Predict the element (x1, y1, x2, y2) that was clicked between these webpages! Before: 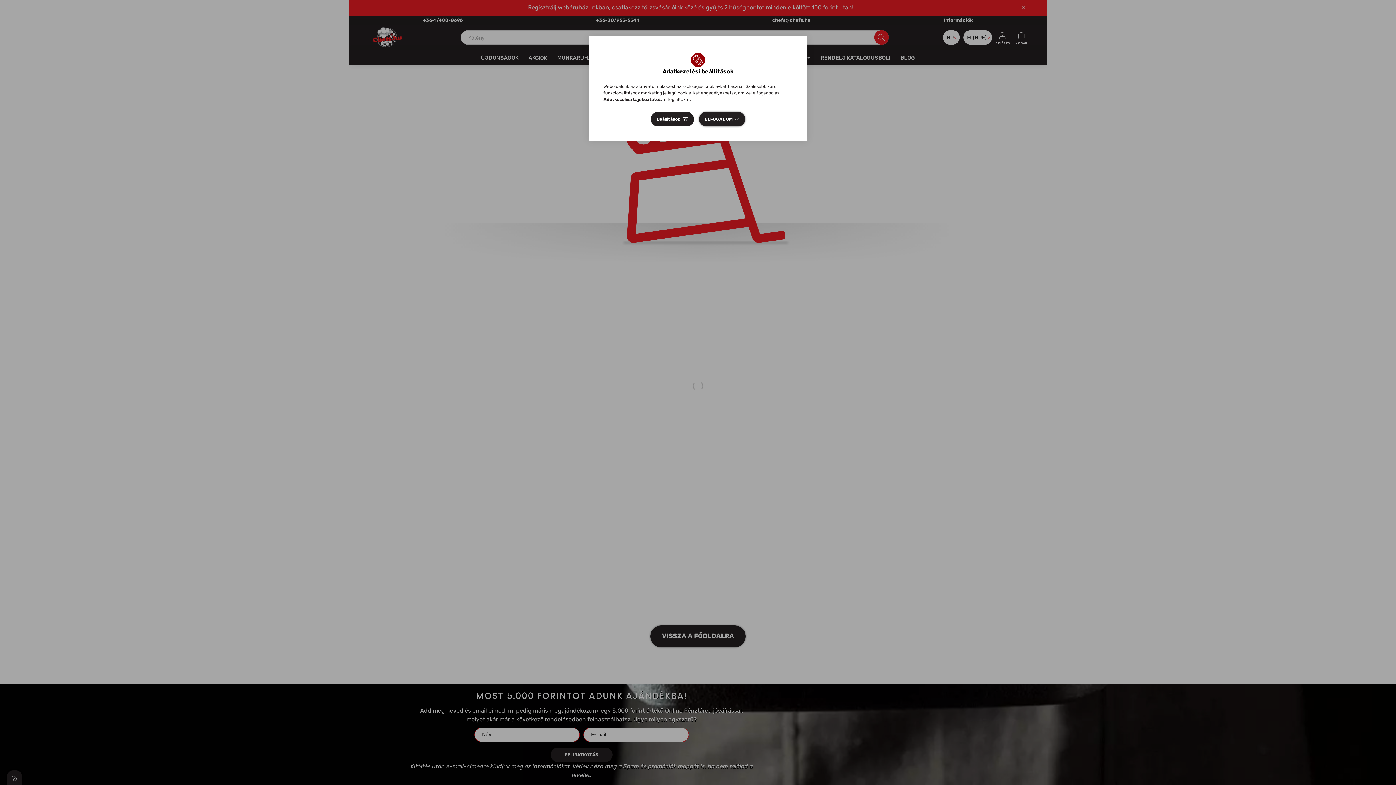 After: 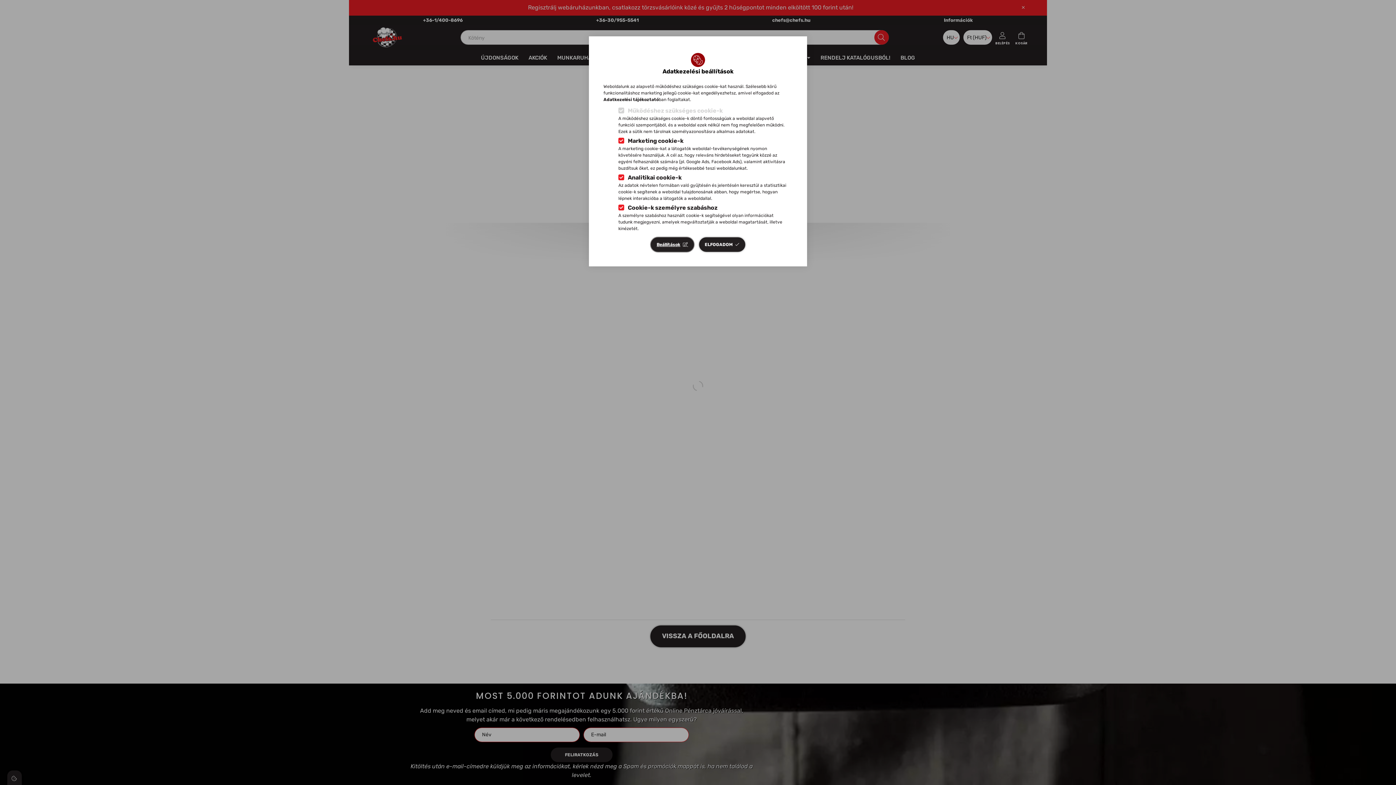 Action: label: Beállítások bbox: (651, 112, 694, 126)